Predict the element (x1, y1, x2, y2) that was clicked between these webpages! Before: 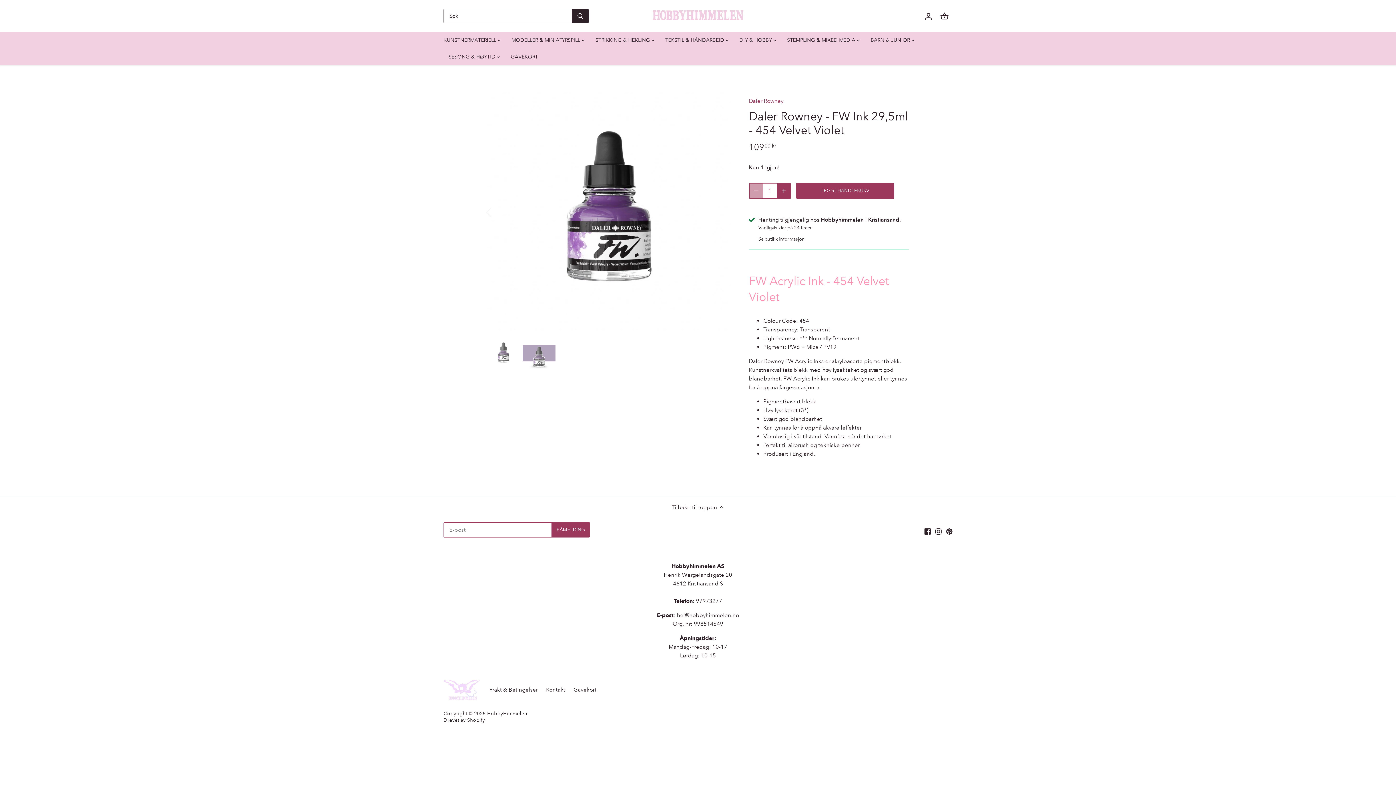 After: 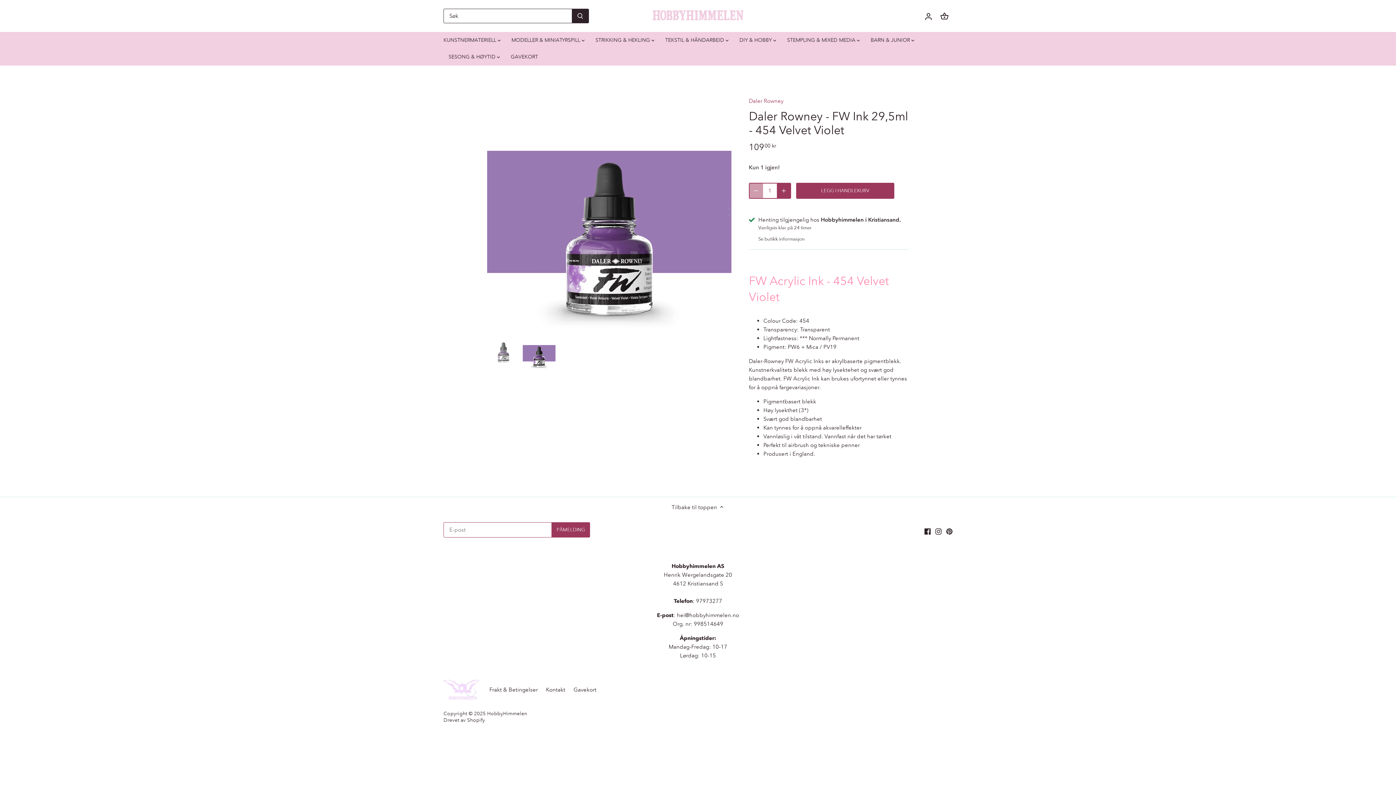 Action: bbox: (522, 337, 555, 369) label: Veld thumbnail